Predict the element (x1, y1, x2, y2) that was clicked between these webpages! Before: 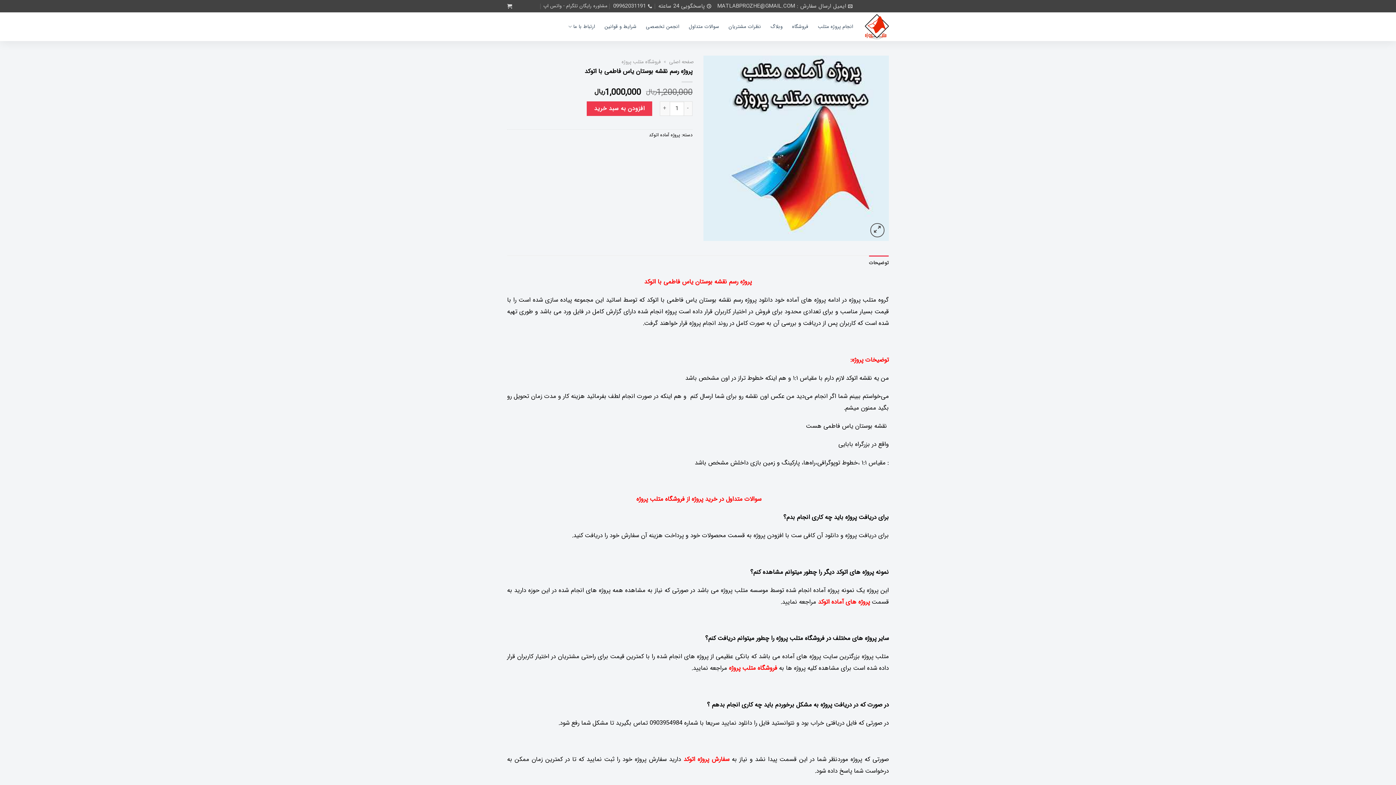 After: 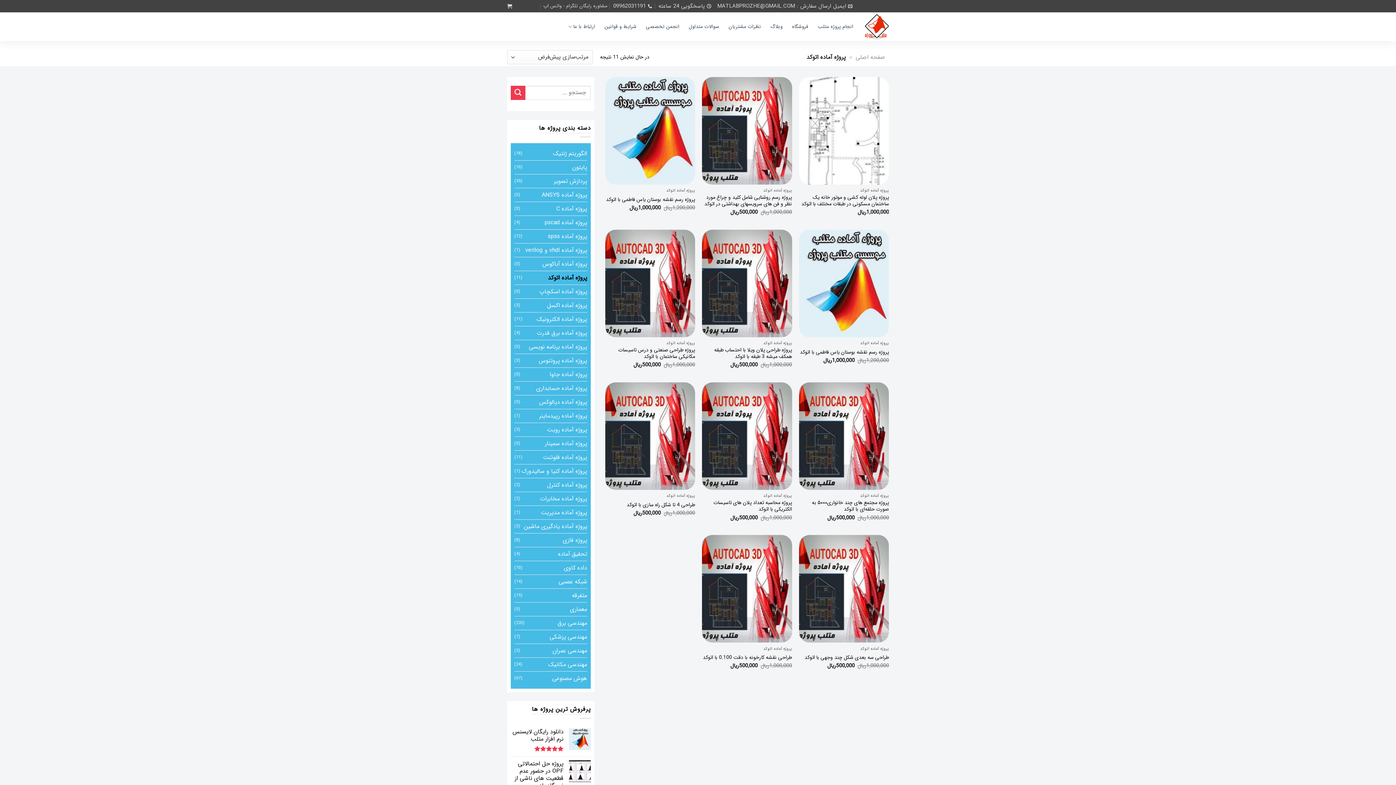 Action: bbox: (818, 597, 870, 607) label: پروژه های آماده اتوکد